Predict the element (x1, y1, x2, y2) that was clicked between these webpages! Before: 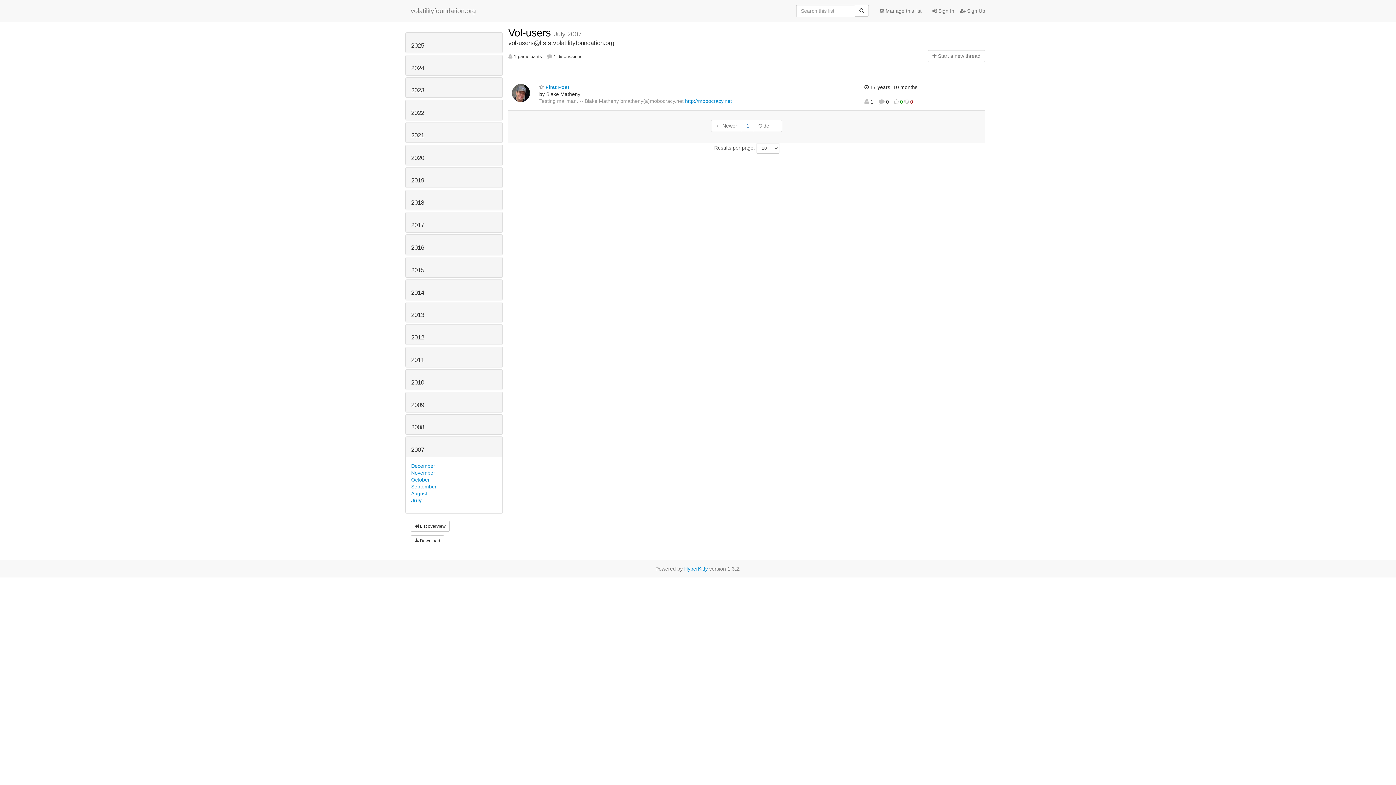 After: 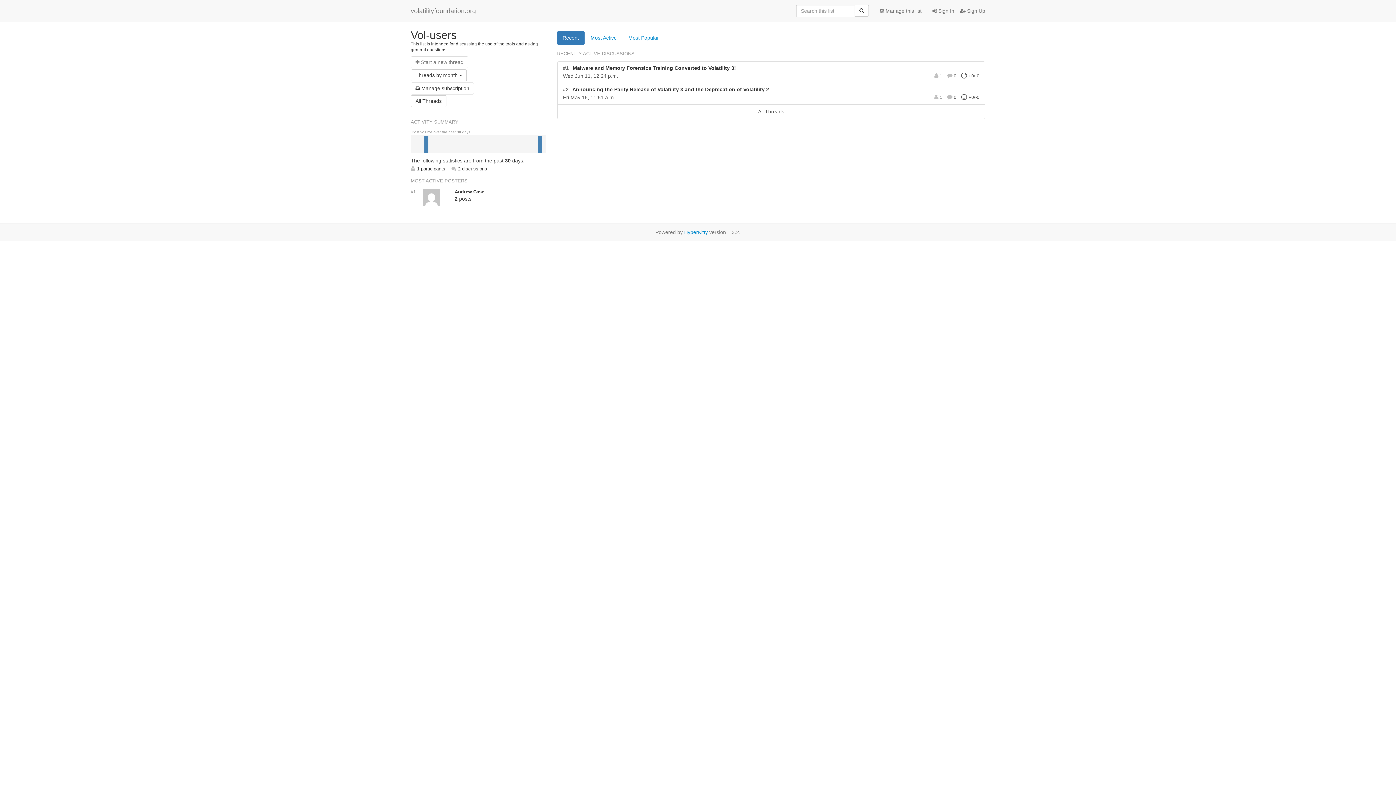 Action: label:  List overview bbox: (410, 521, 449, 532)